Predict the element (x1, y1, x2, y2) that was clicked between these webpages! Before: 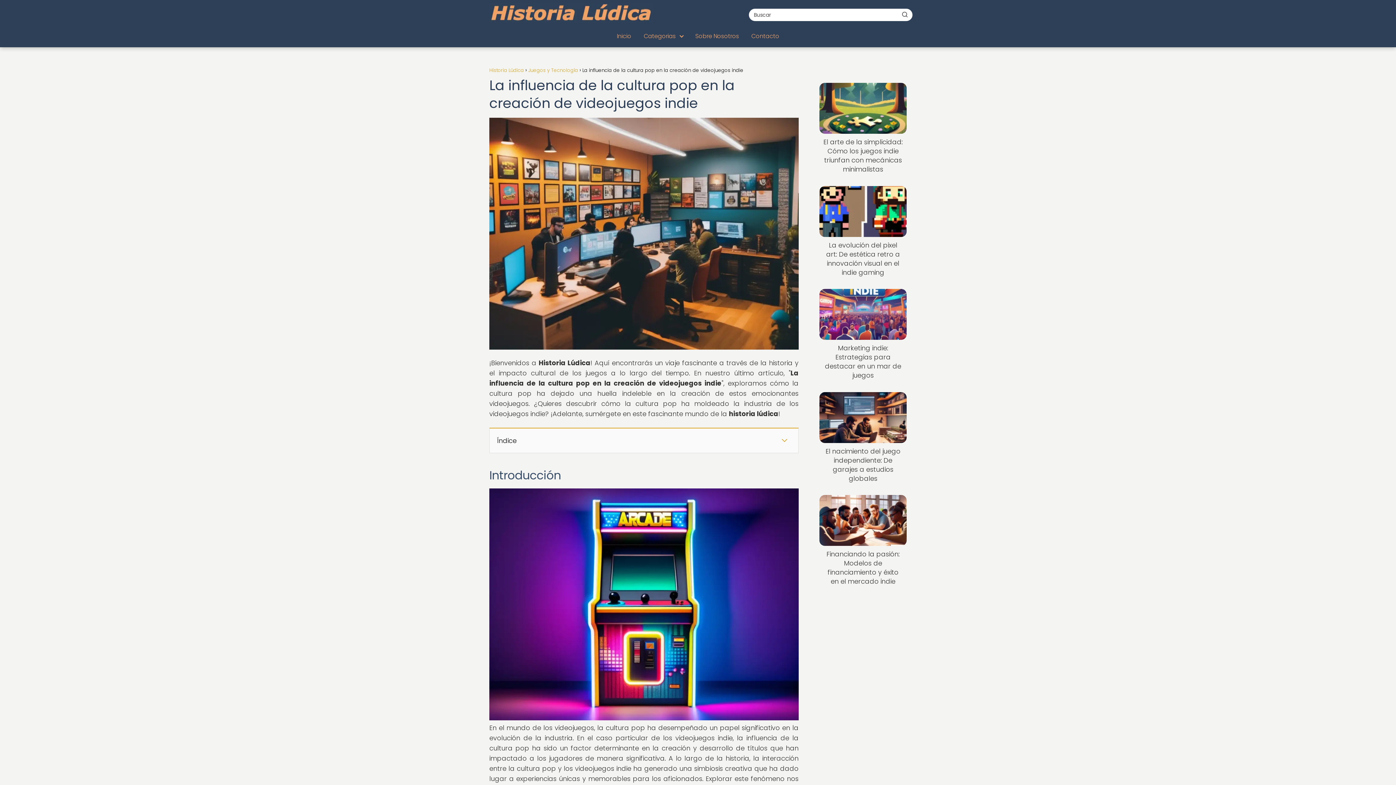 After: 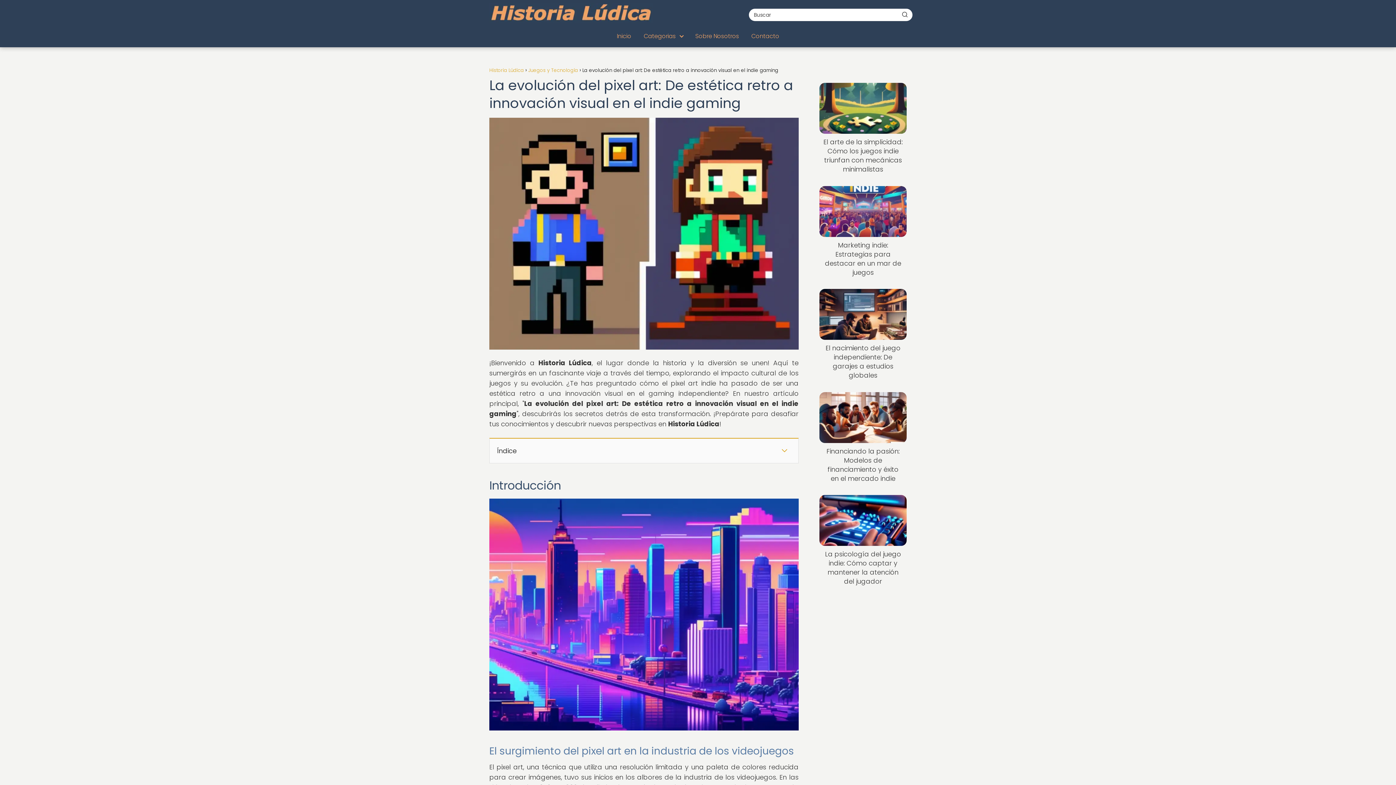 Action: bbox: (819, 186, 906, 276) label: La evolución del pixel art: De estética retro a innovación visual en el indie gaming